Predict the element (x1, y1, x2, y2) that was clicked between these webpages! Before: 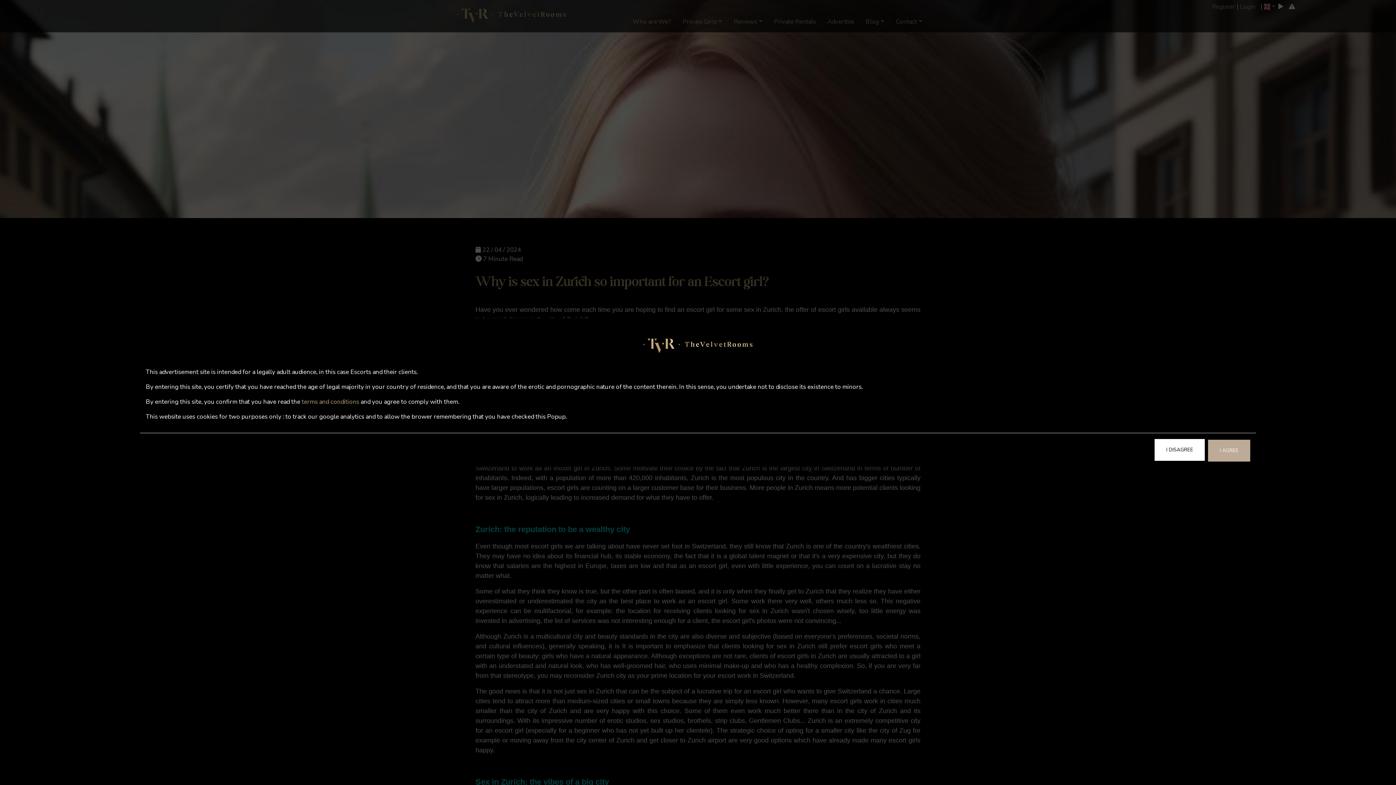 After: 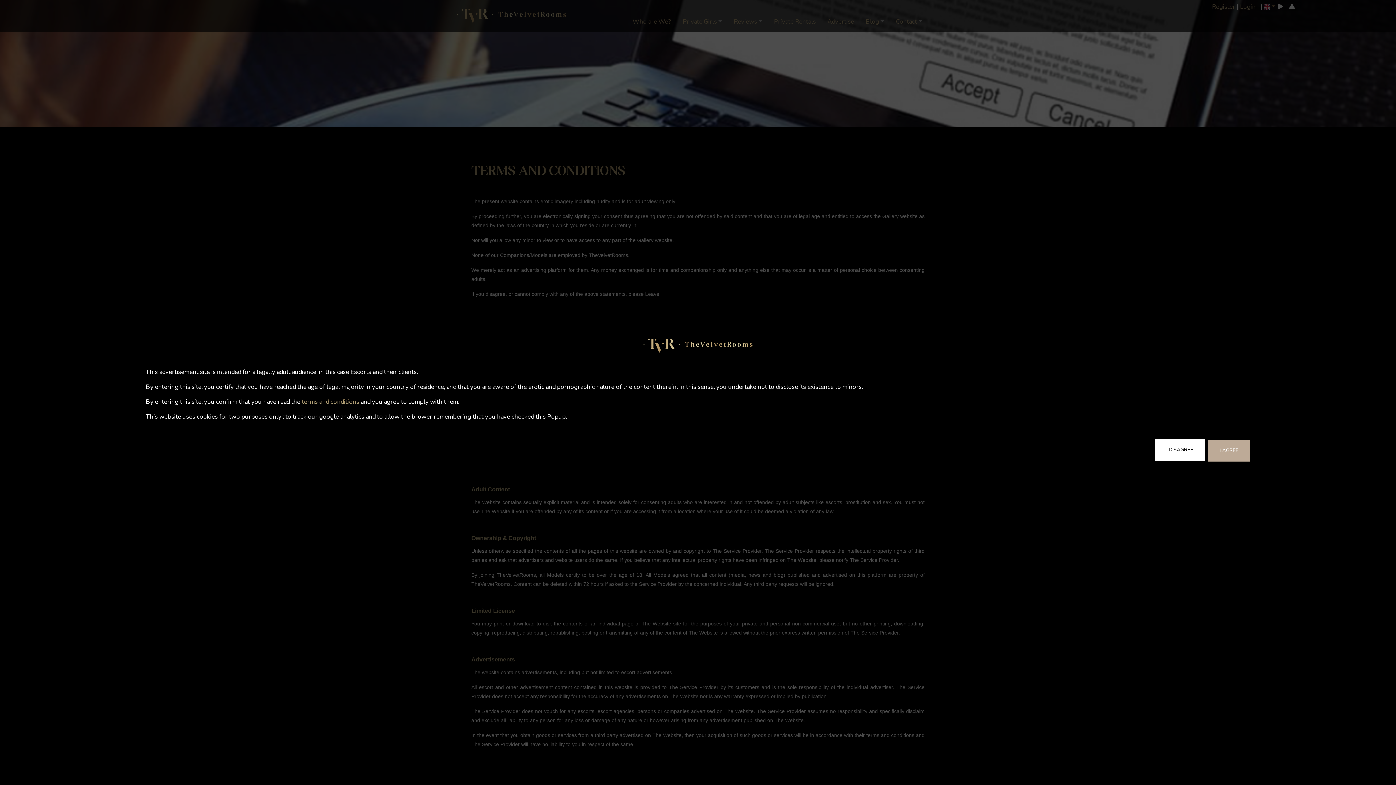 Action: label: terms and conditions bbox: (301, 397, 359, 406)